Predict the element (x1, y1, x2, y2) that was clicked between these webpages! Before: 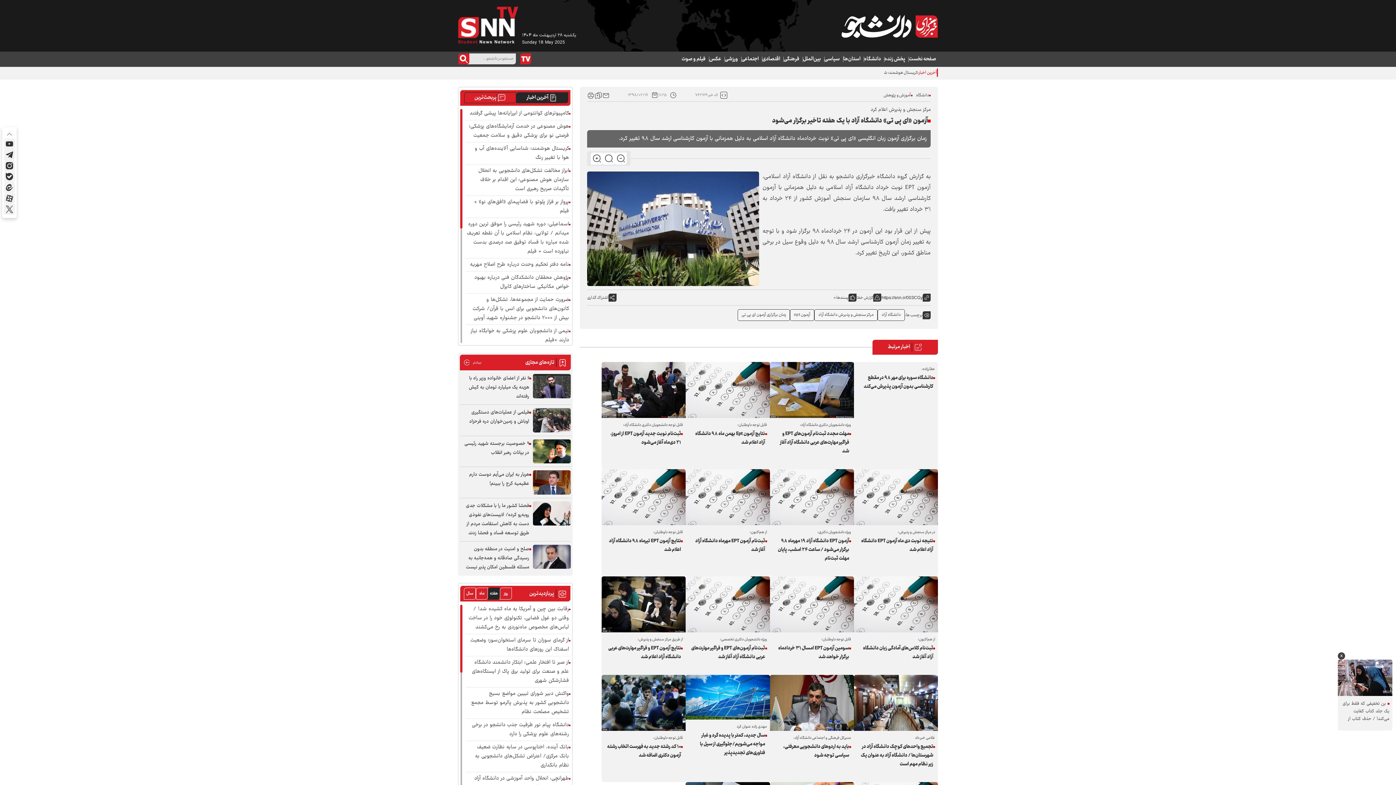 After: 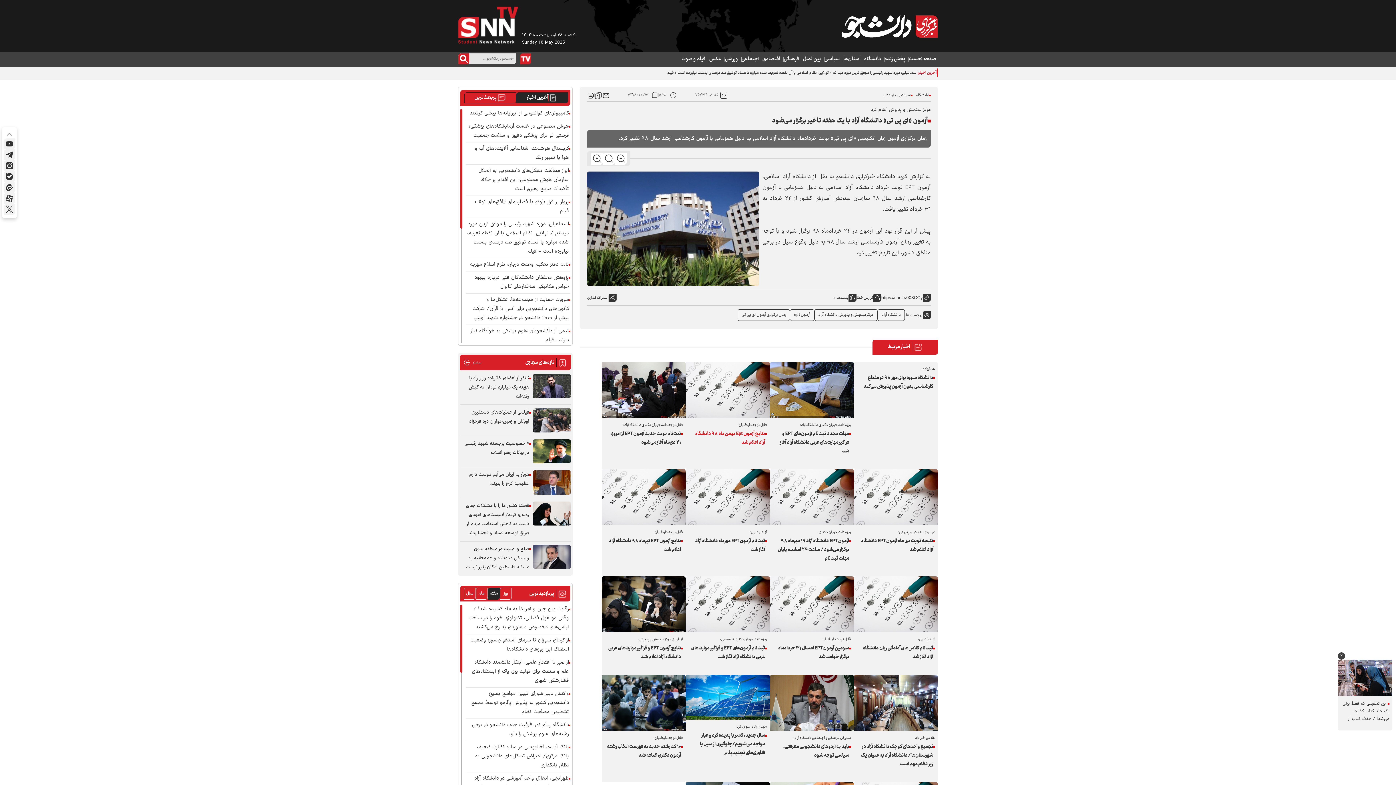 Action: label: نتایج آزمون Ept بهمن ماه ۹۸ دانشگاه آزاد اعلام شد bbox: (689, 429, 765, 447)